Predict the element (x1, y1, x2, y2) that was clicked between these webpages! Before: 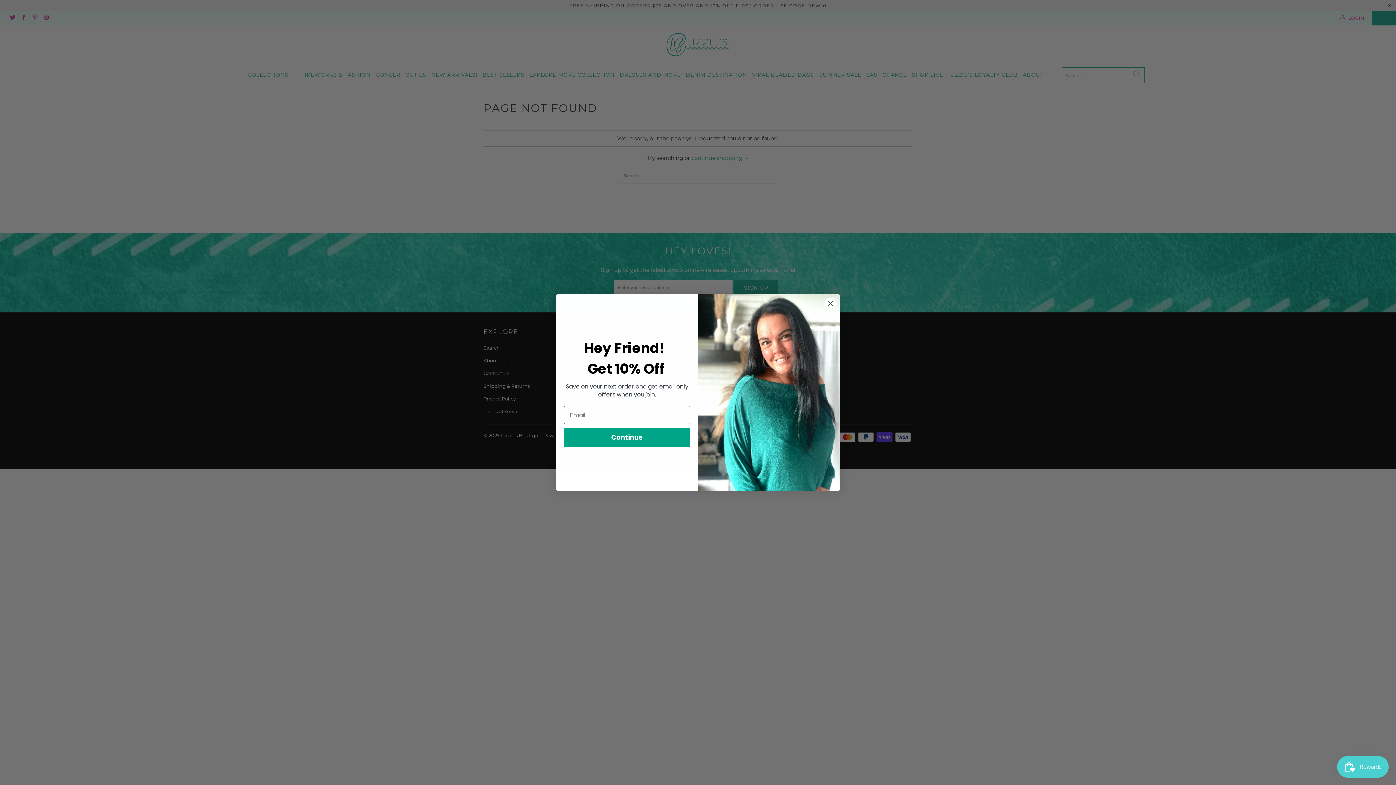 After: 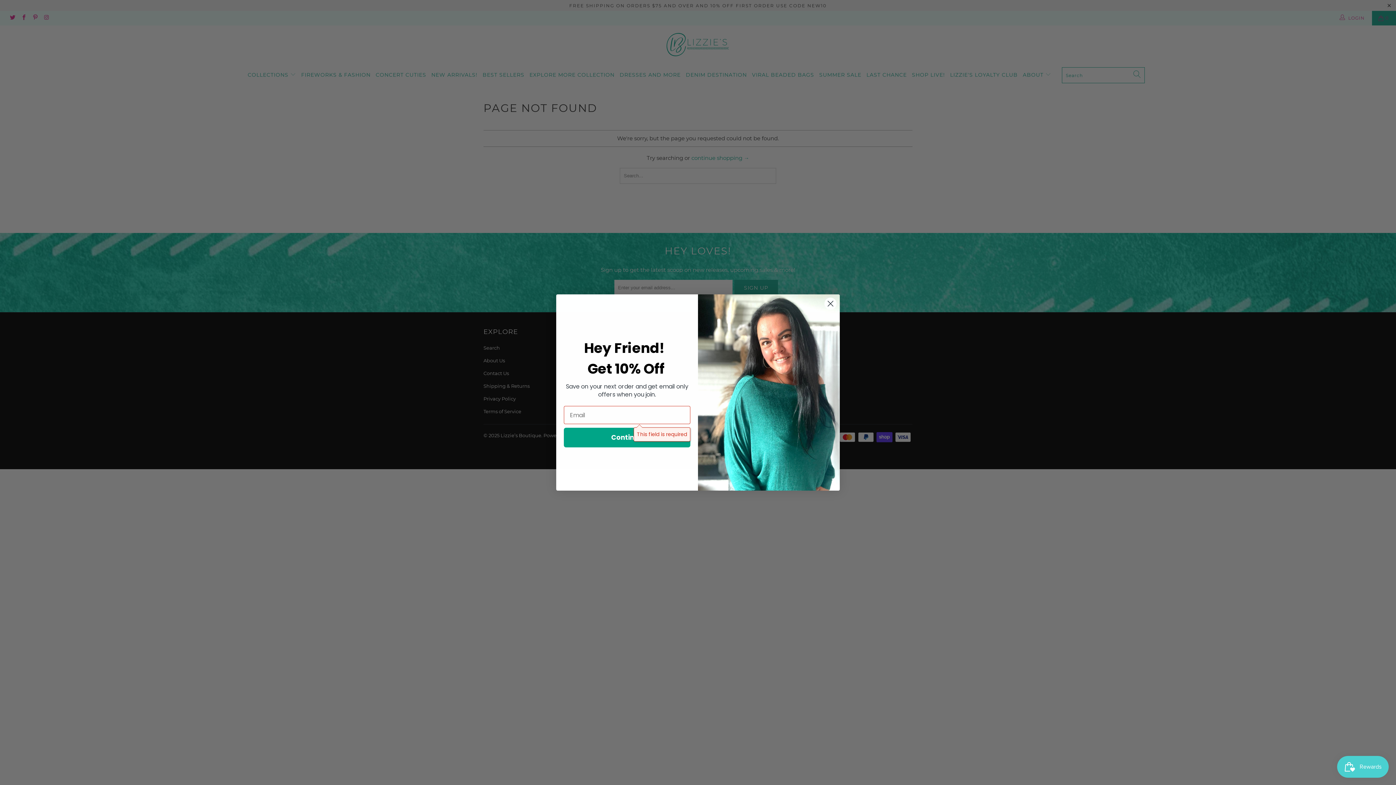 Action: bbox: (564, 428, 690, 447) label: Continue